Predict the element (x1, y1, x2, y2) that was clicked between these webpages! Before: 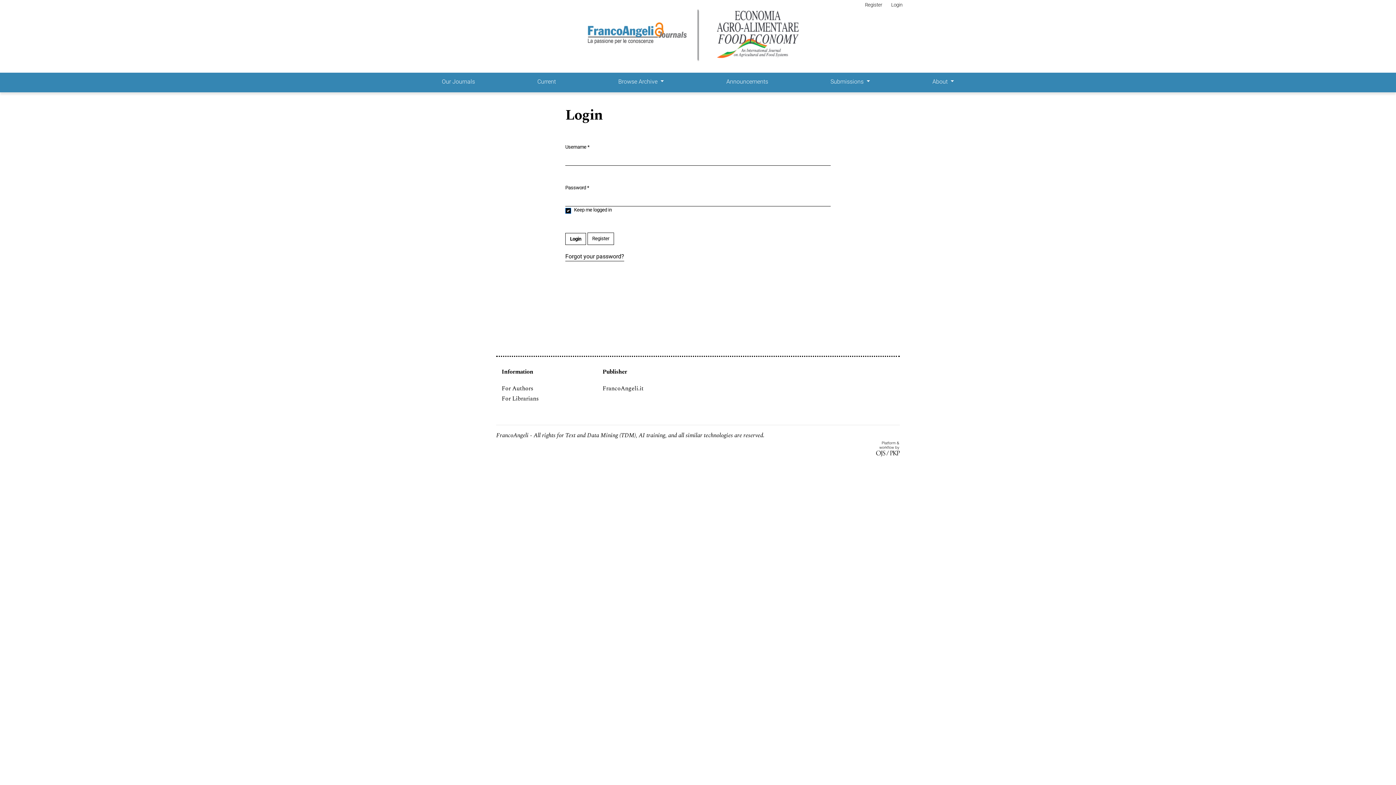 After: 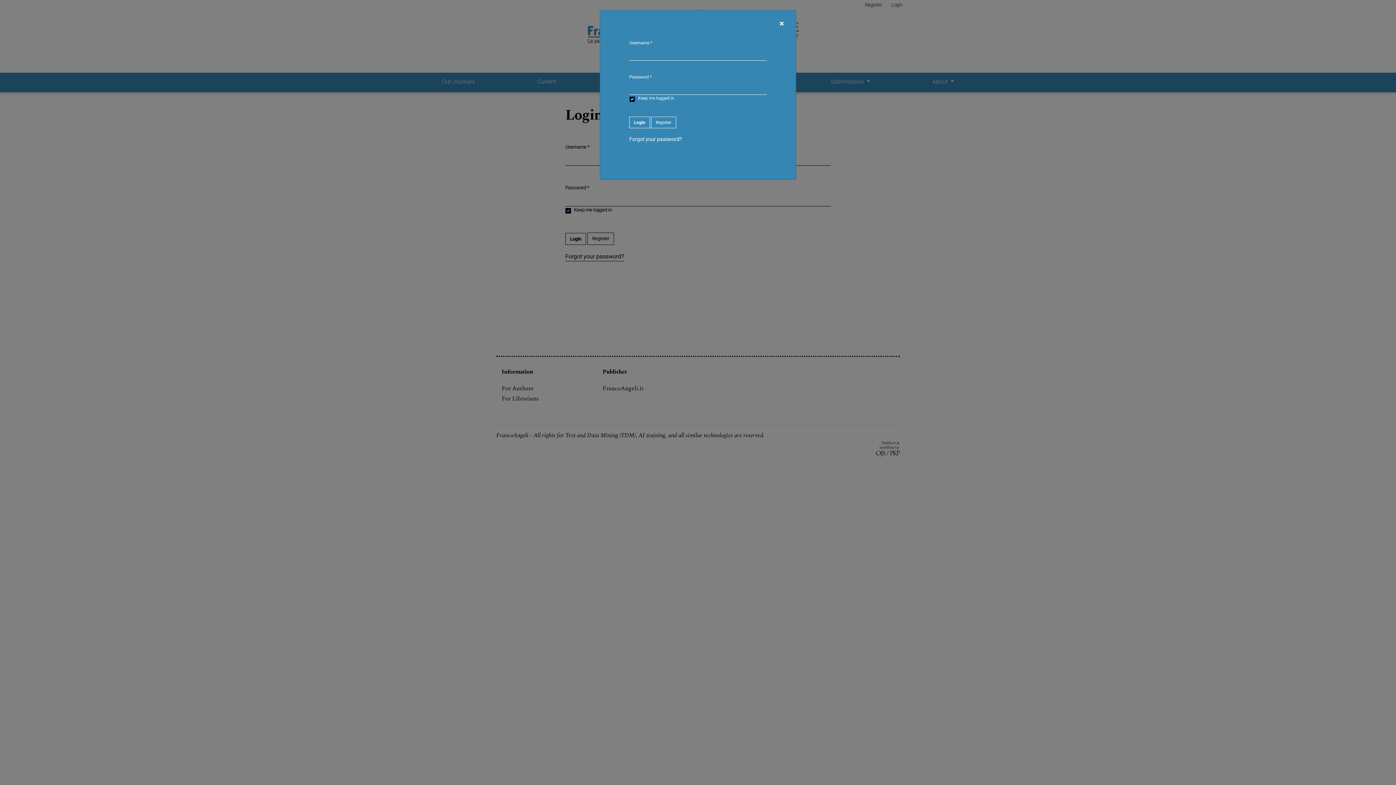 Action: label: Login bbox: (888, 0, 905, 10)